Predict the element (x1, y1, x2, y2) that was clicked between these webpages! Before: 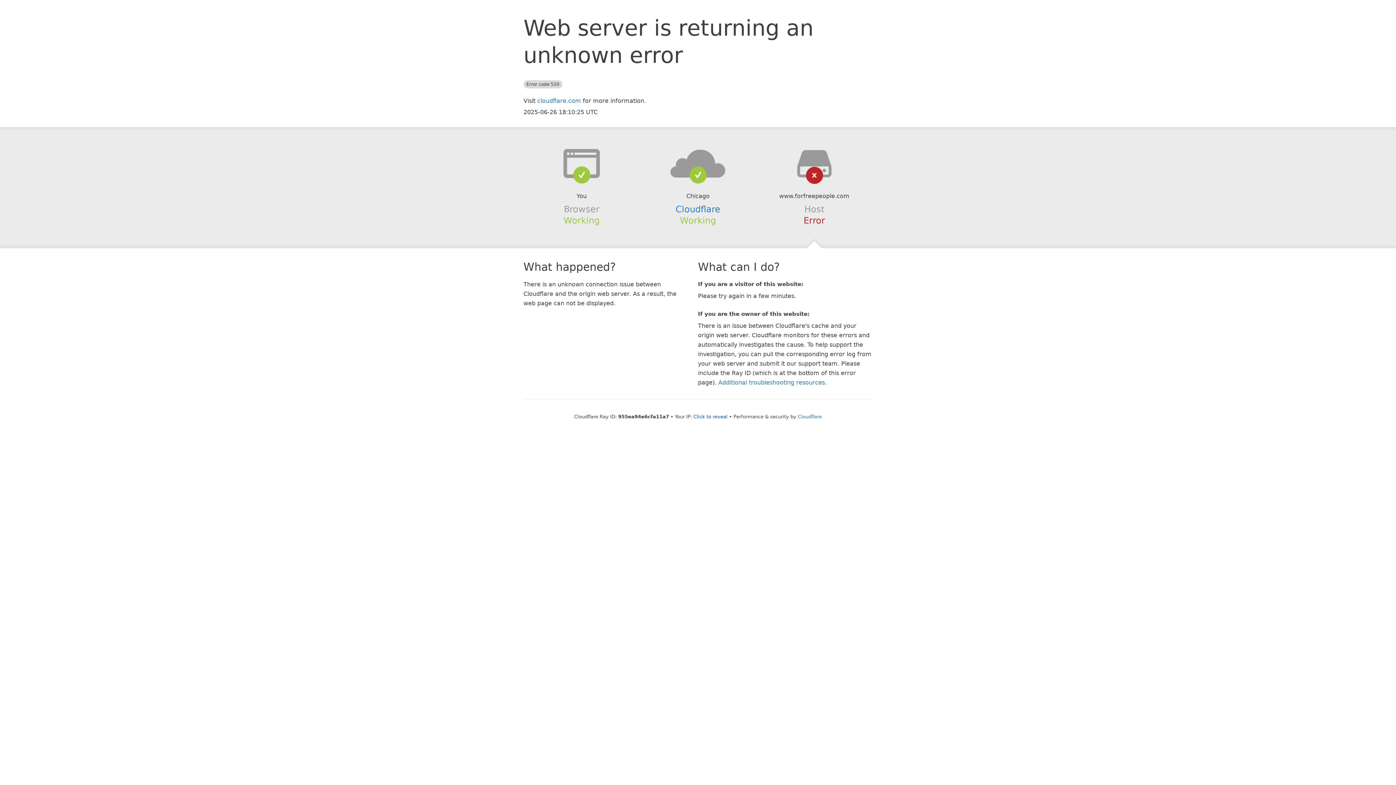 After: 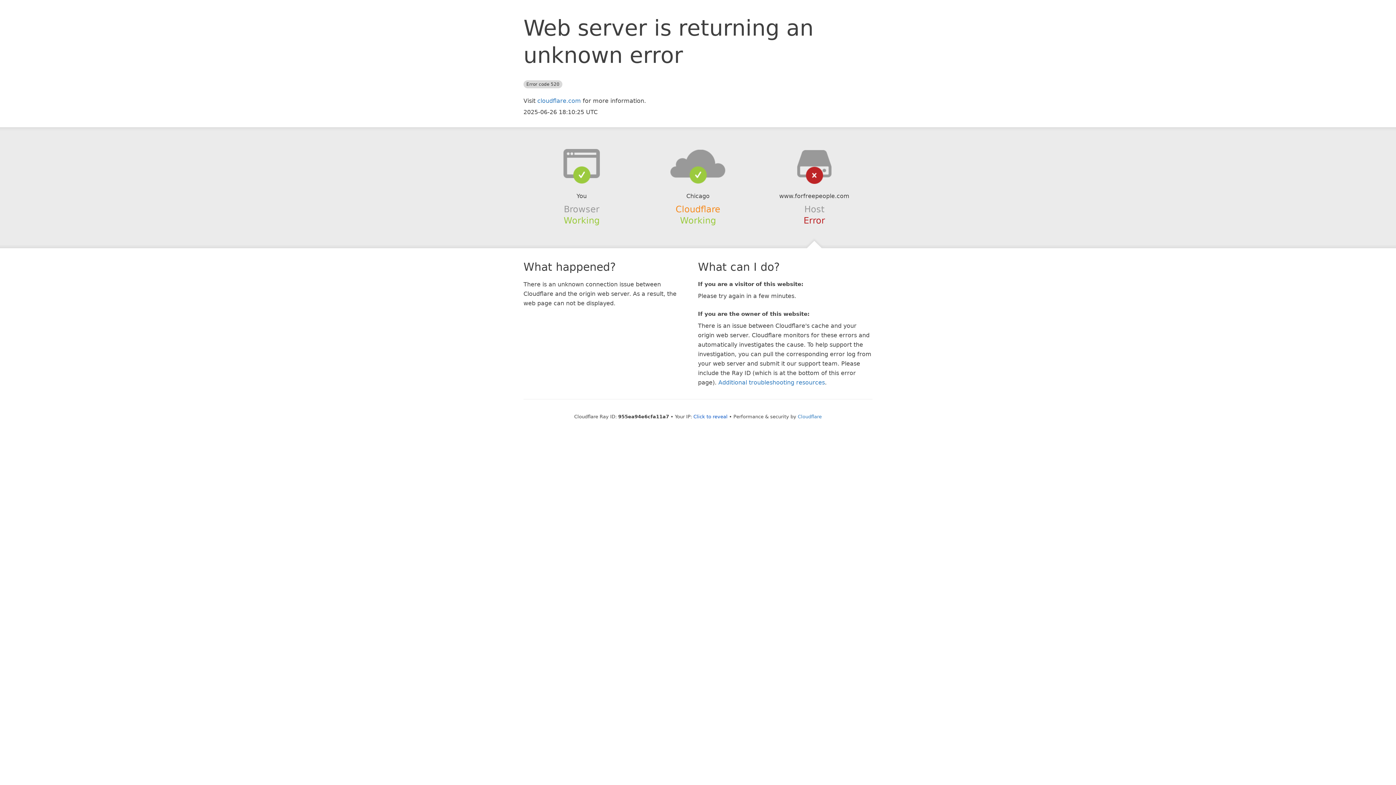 Action: label: Cloudflare bbox: (675, 204, 720, 214)